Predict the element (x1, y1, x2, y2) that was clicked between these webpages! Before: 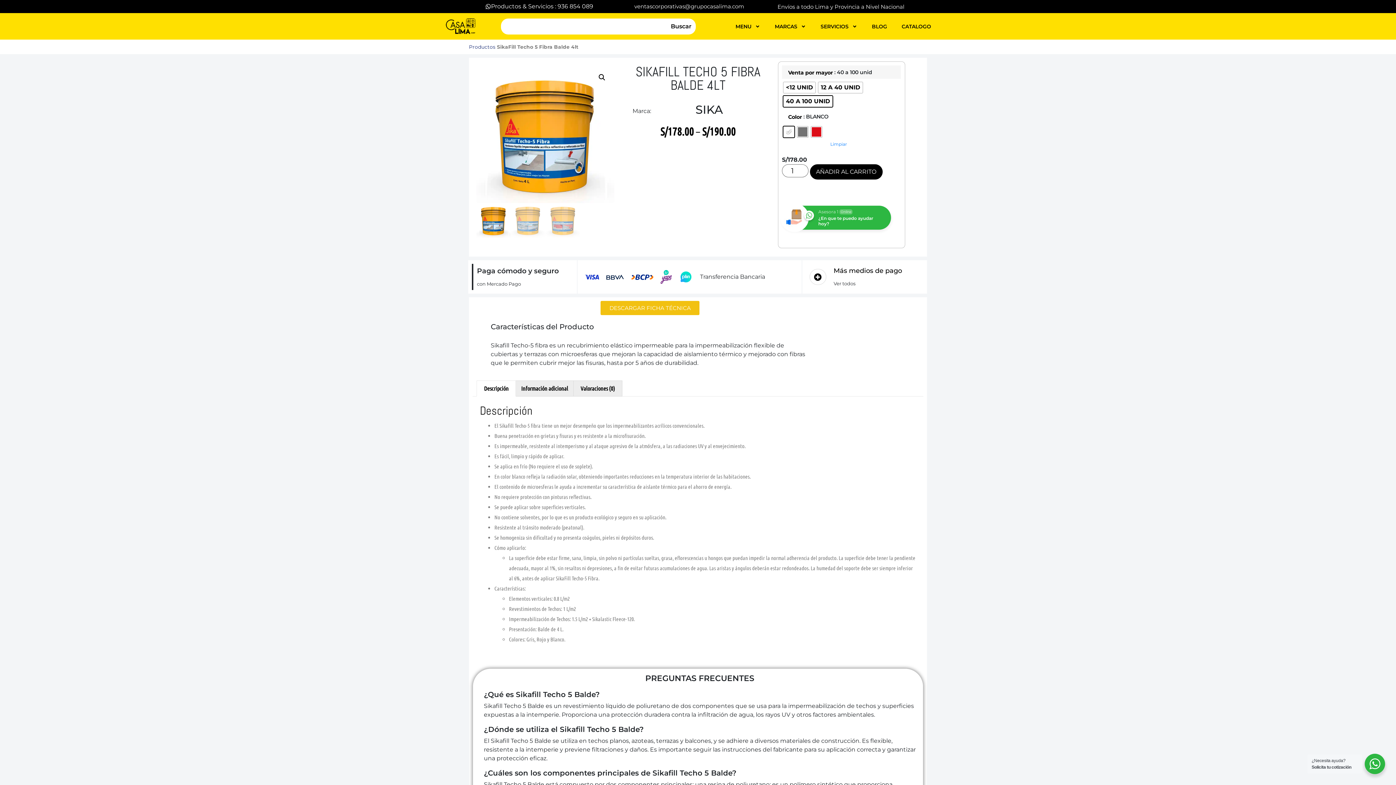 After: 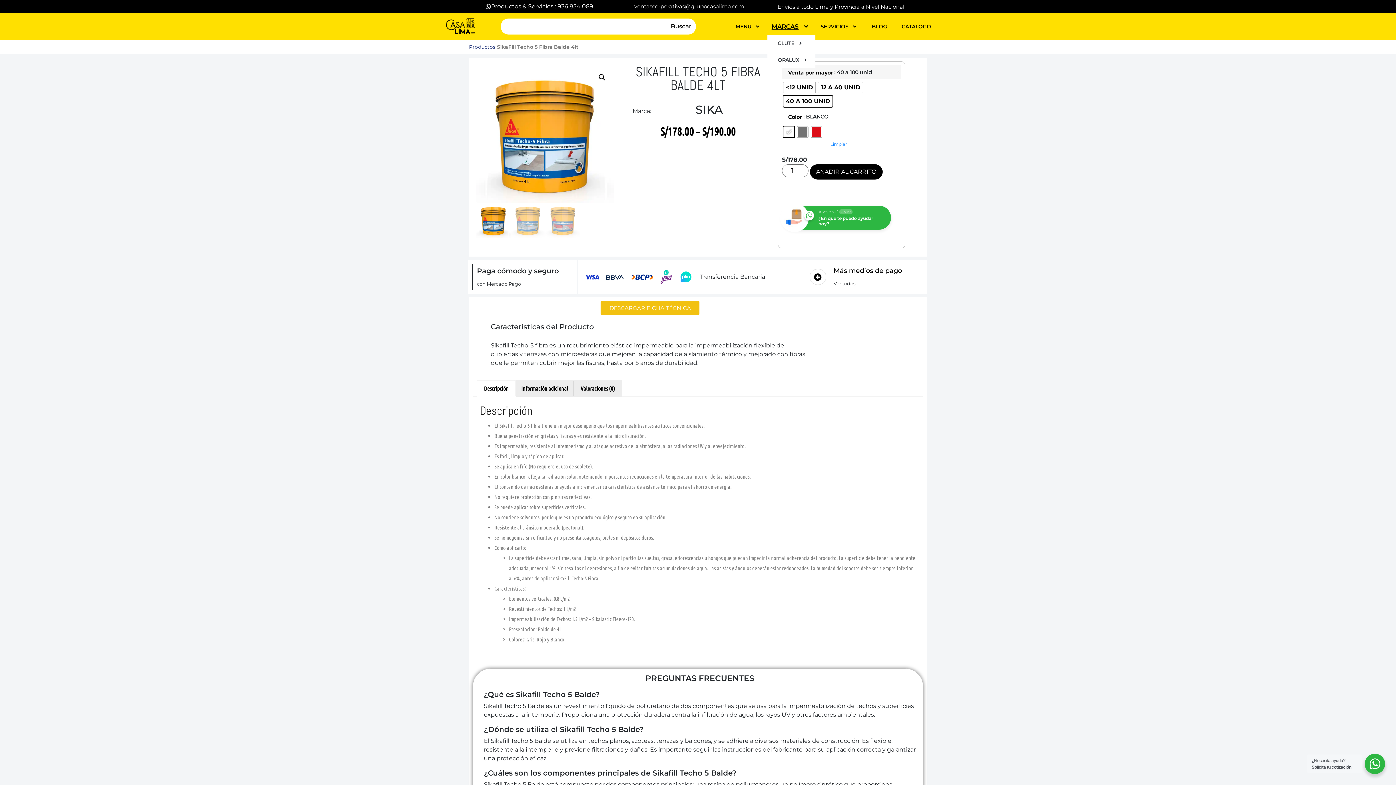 Action: label: MARCAS bbox: (767, 18, 813, 34)